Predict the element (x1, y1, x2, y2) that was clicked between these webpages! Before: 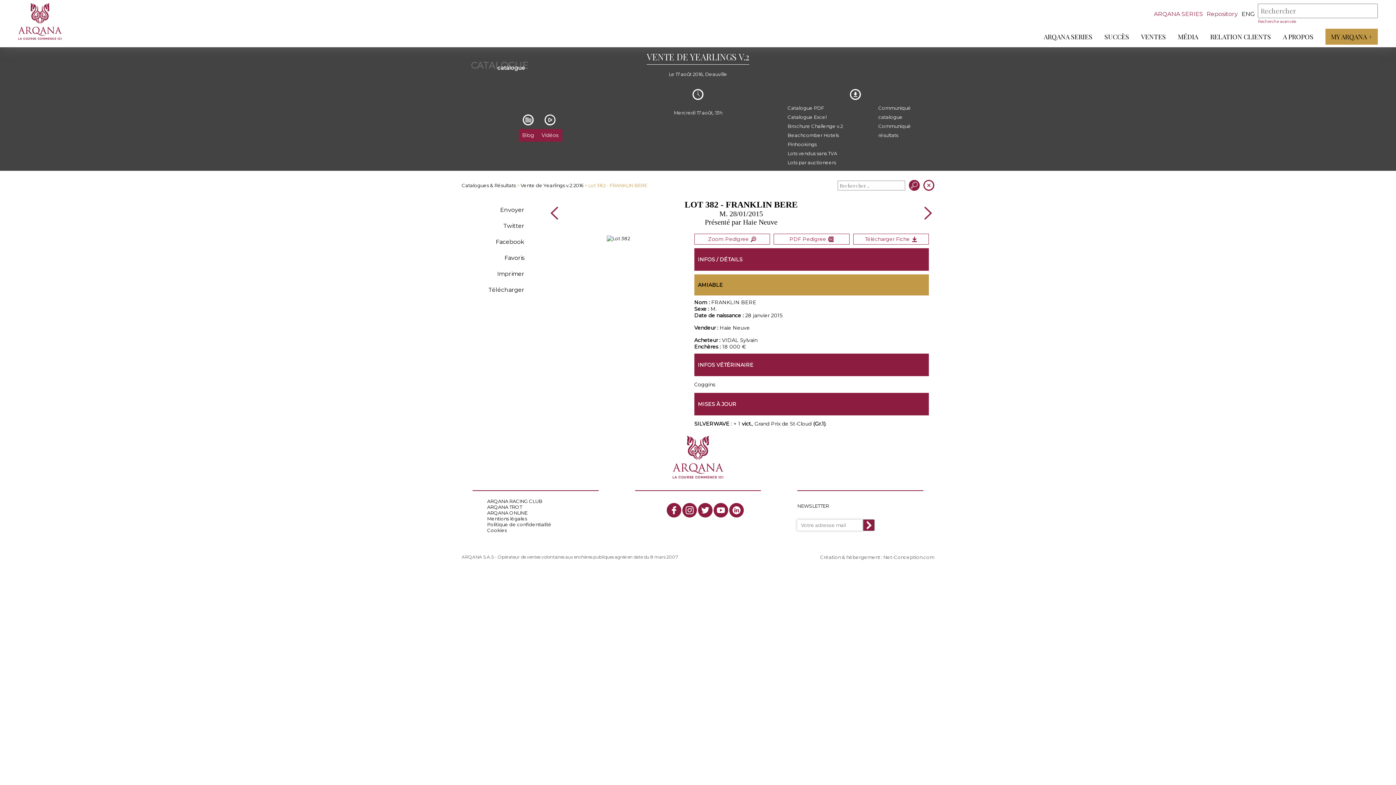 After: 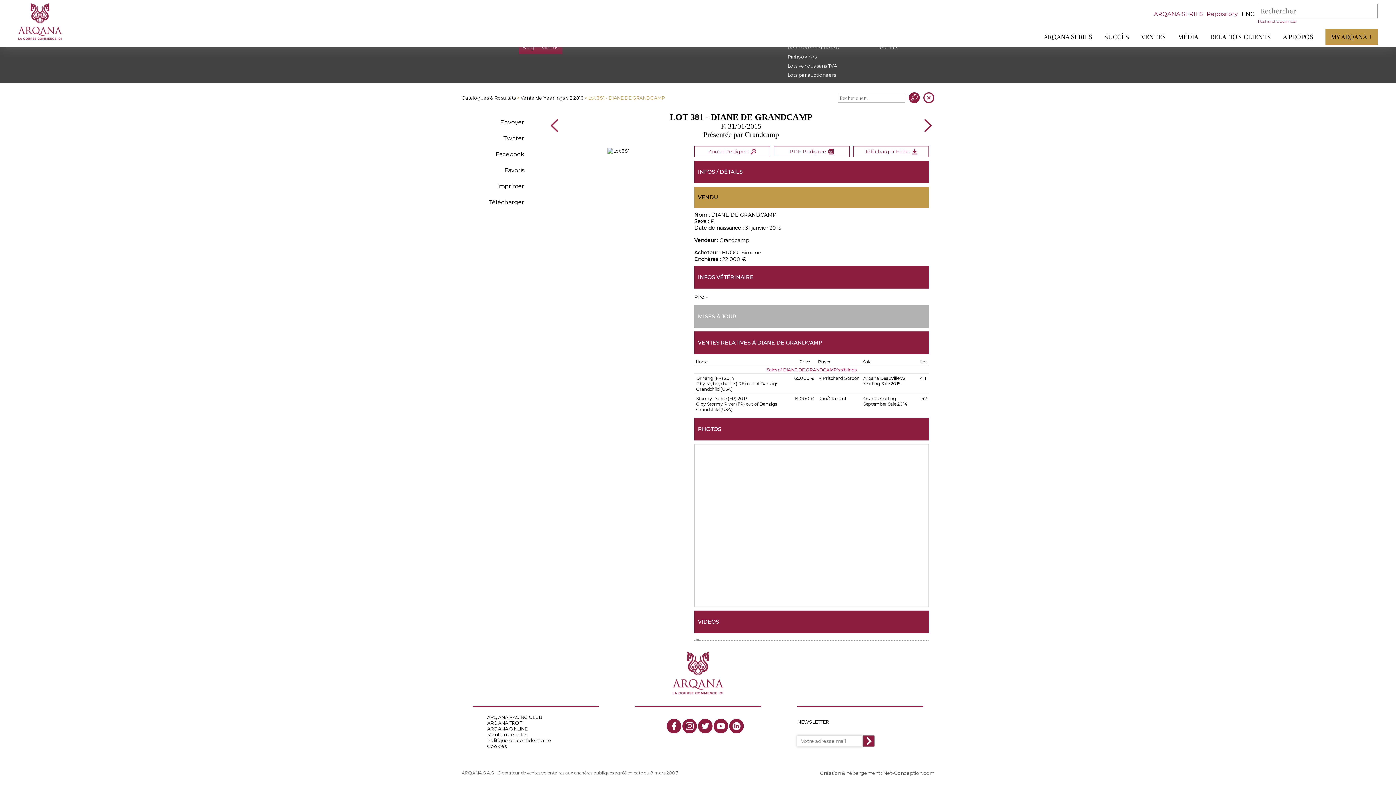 Action: bbox: (548, 206, 560, 219)